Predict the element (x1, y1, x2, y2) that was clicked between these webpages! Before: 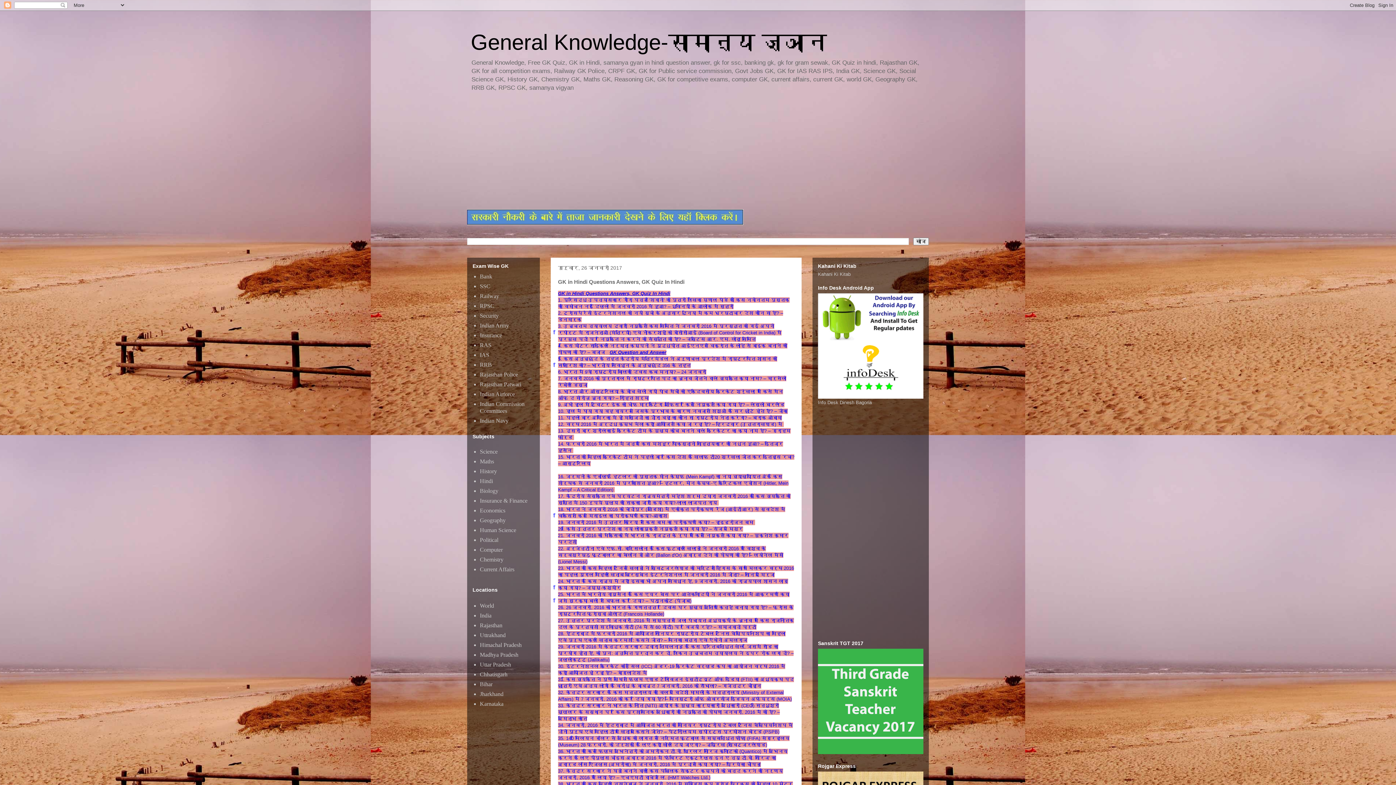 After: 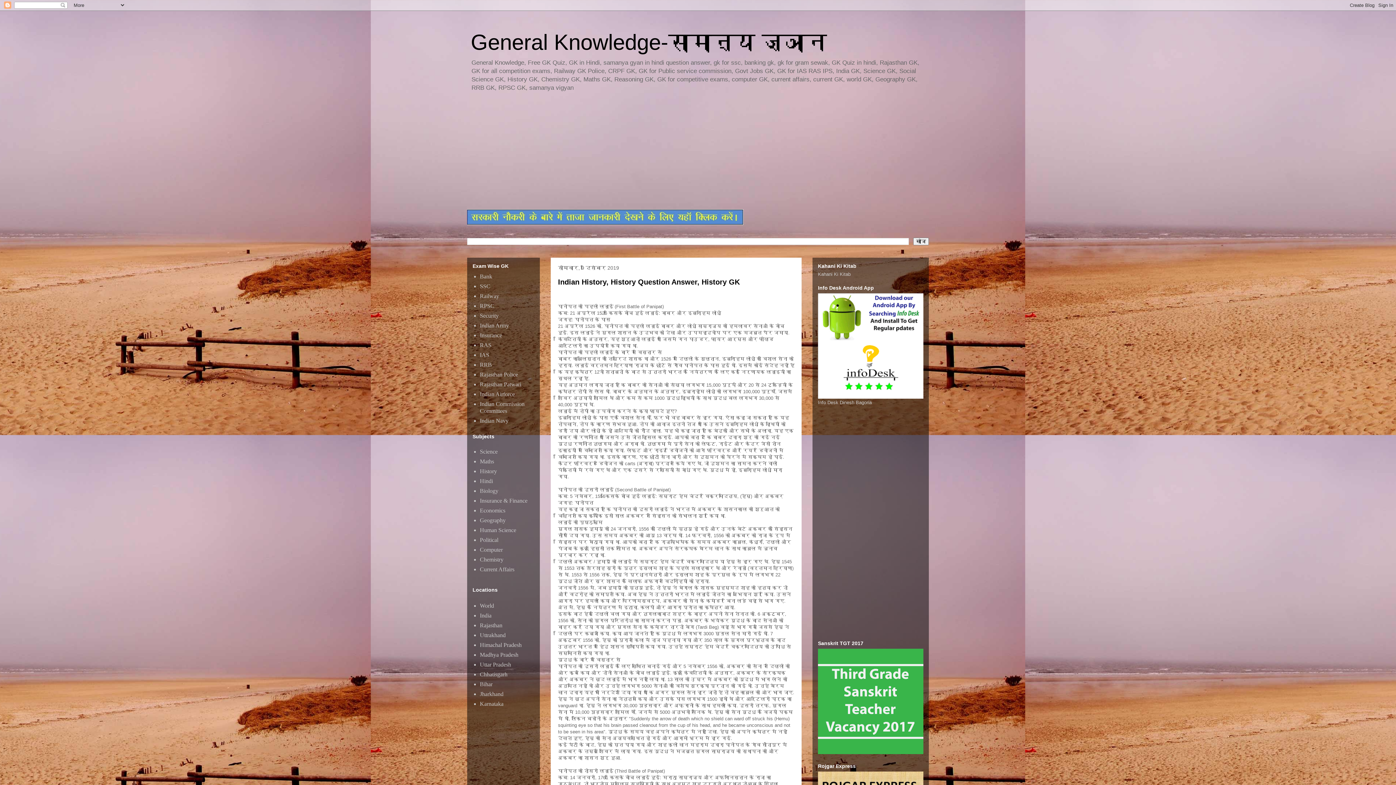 Action: label: General Knowledge-सामान्य ज्ञान bbox: (470, 30, 827, 54)